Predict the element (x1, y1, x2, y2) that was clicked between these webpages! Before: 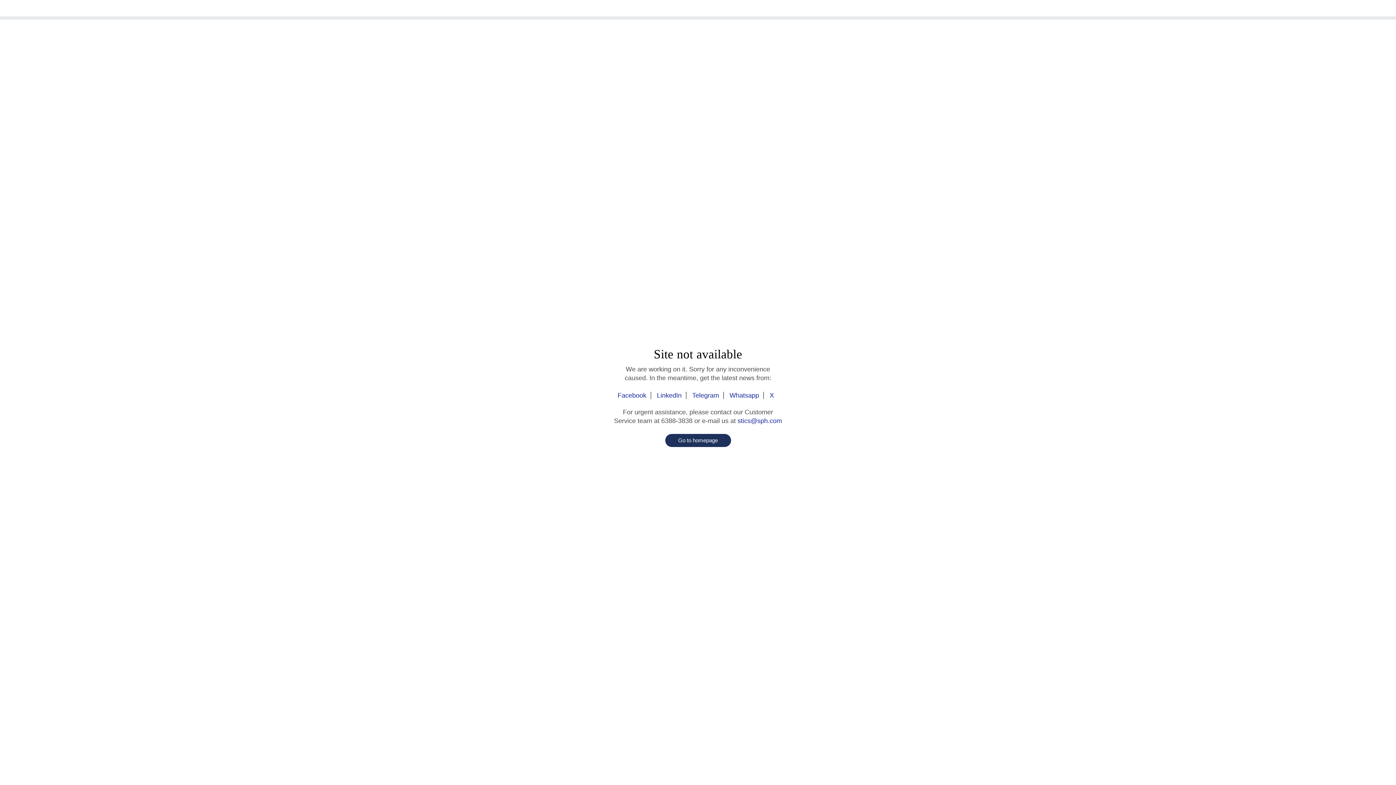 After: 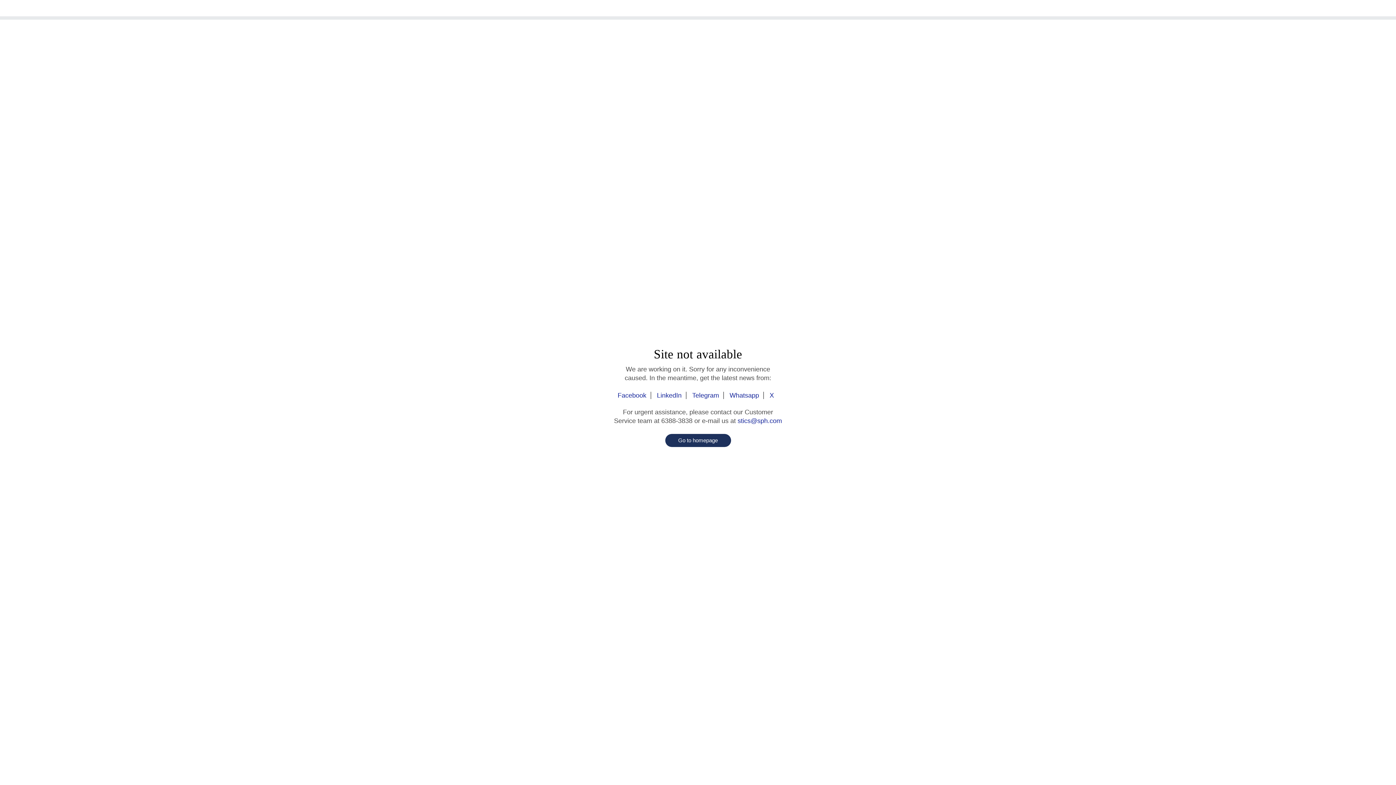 Action: label: LinkedIn bbox: (652, 392, 686, 399)